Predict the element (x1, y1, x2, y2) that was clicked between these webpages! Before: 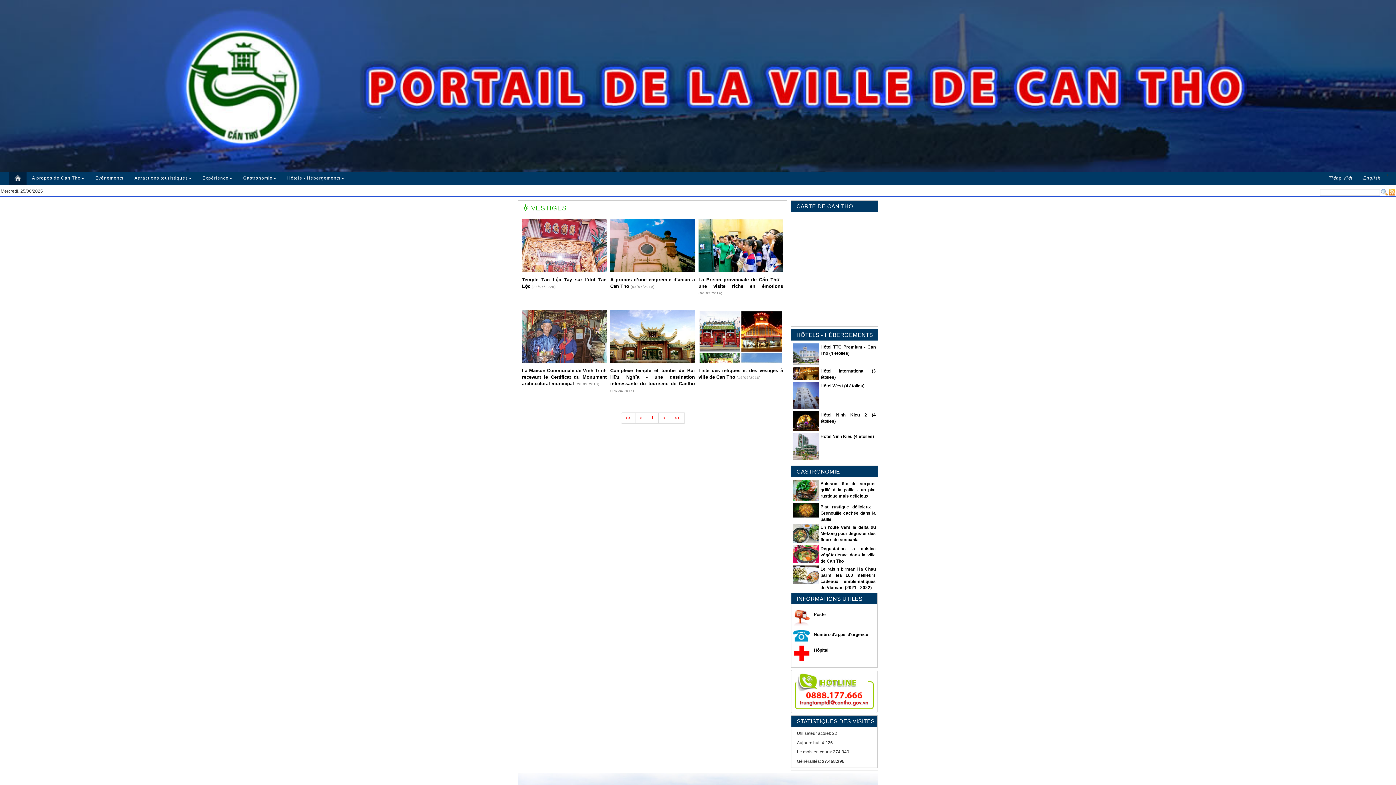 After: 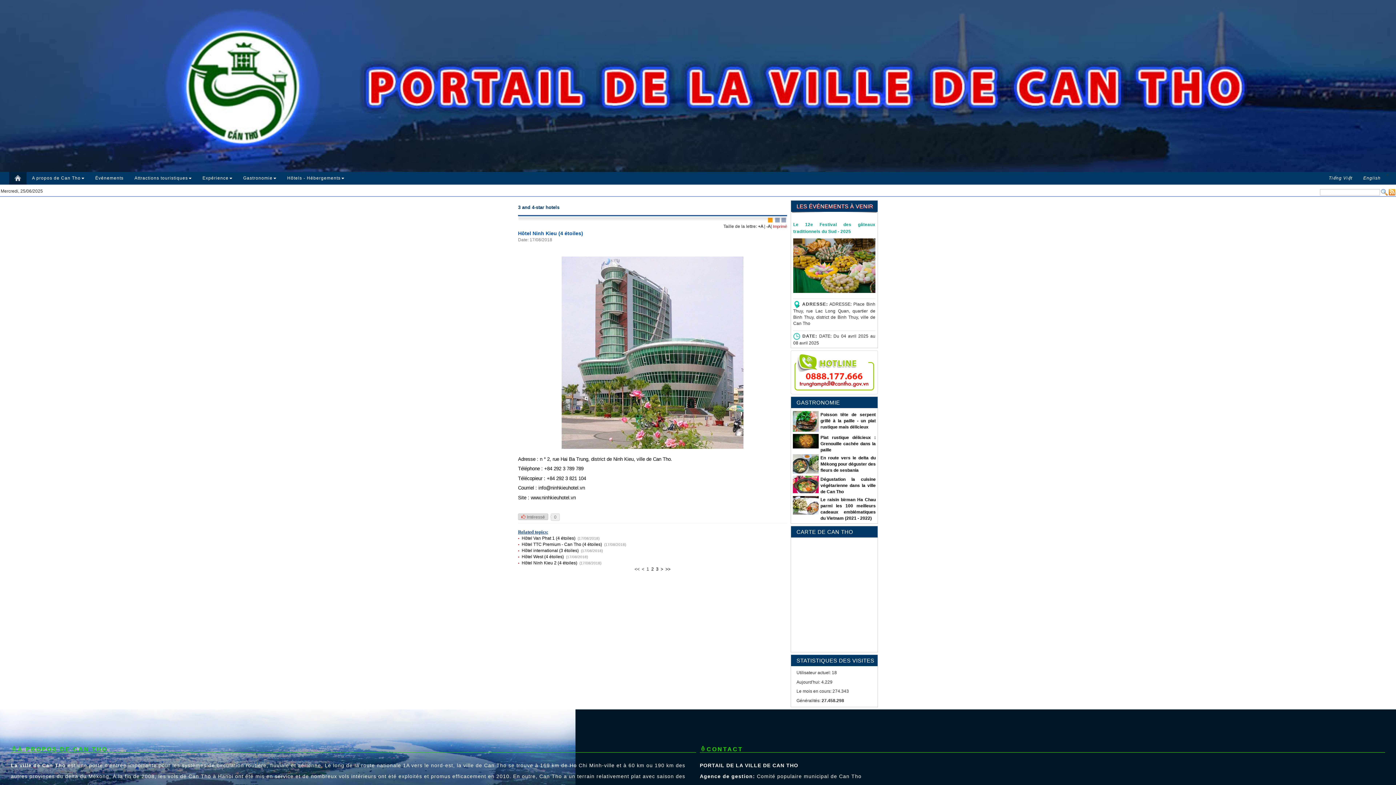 Action: label: Hôtel Ninh Kieu (4 étoiles) bbox: (820, 434, 874, 439)